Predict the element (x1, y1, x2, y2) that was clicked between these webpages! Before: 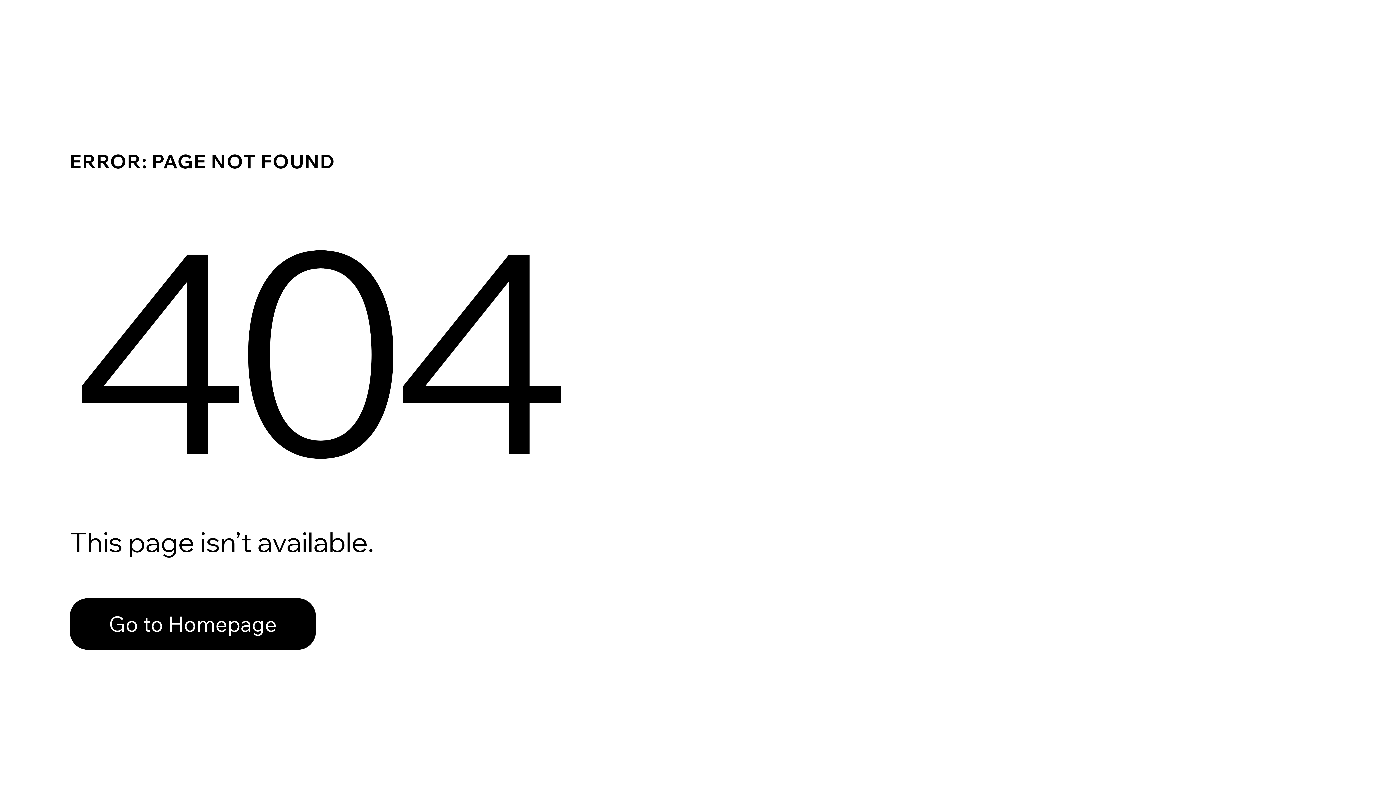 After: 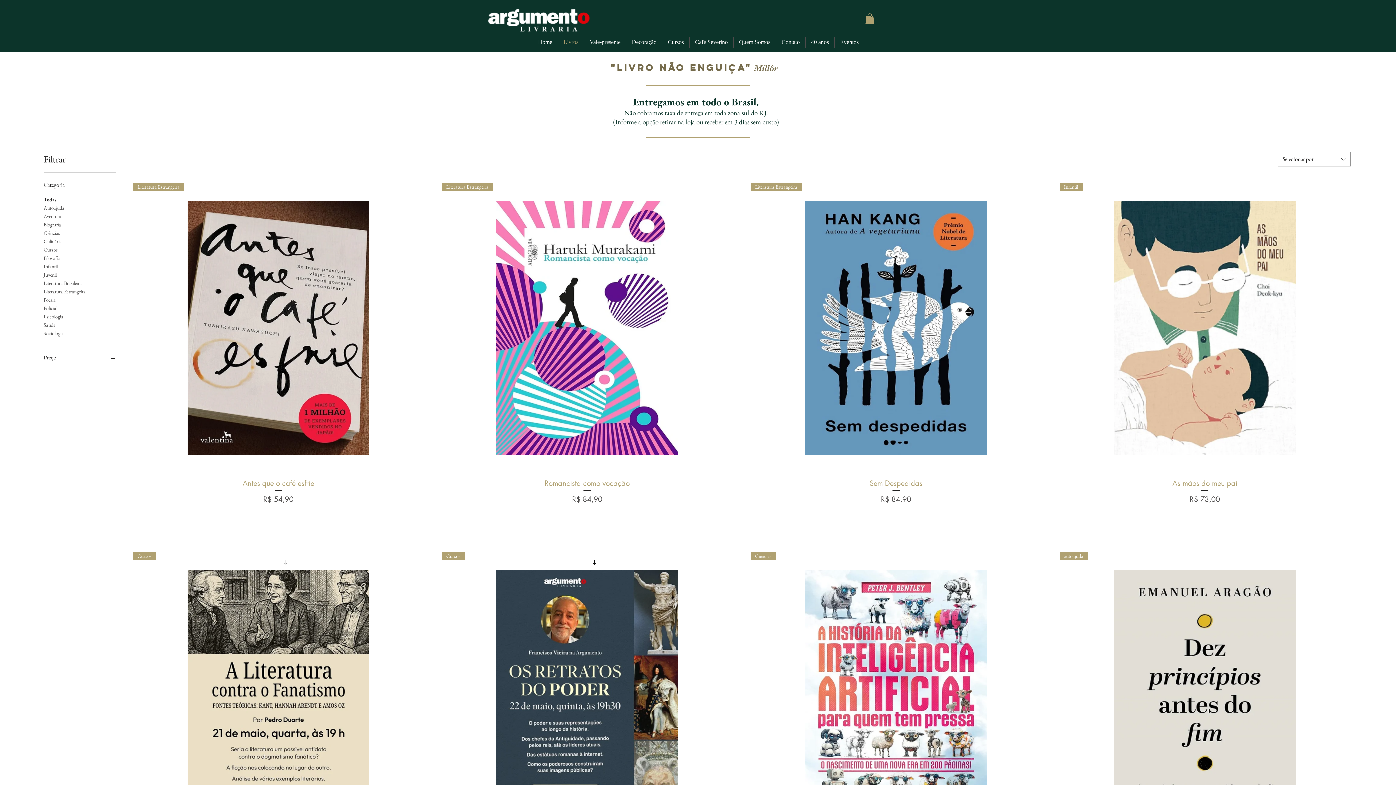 Action: label: Go to Homepage bbox: (69, 598, 316, 650)